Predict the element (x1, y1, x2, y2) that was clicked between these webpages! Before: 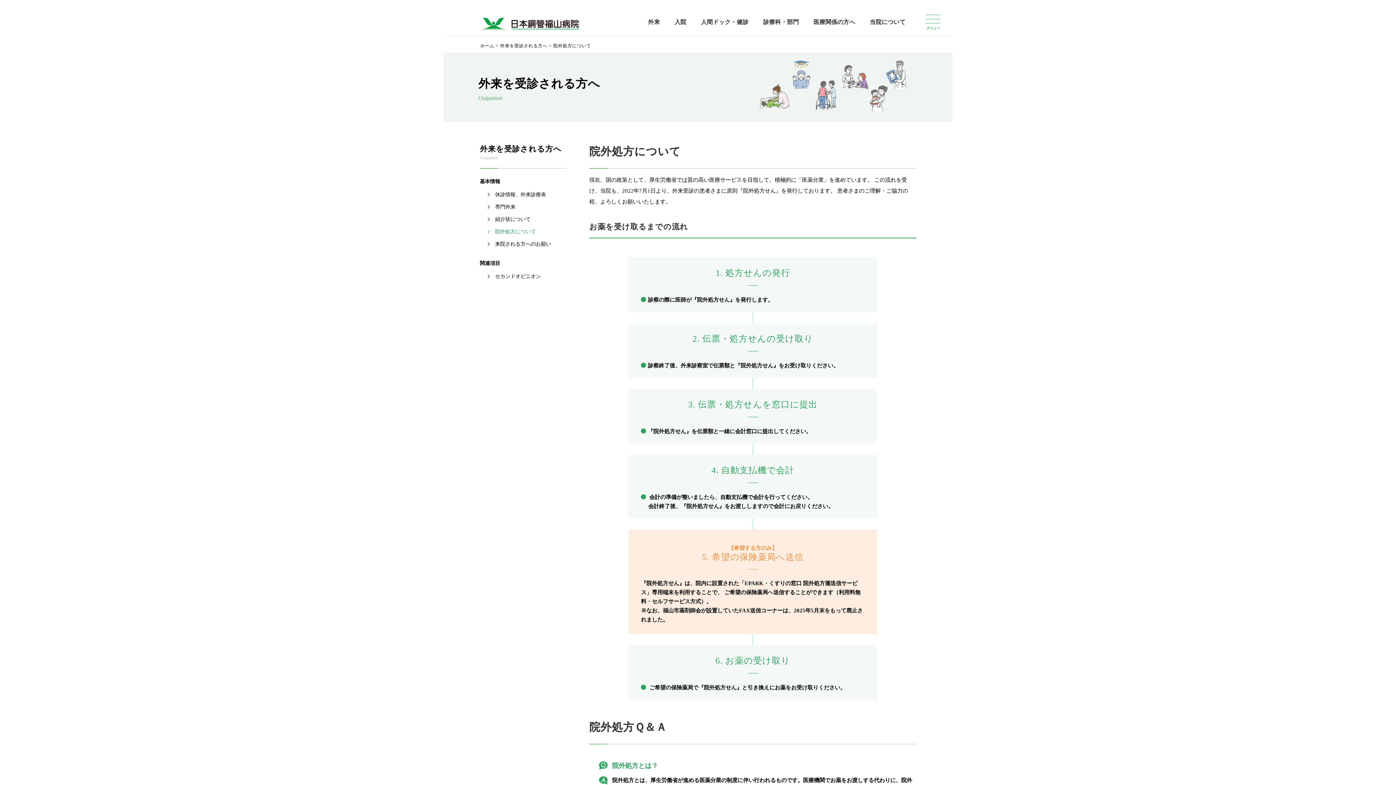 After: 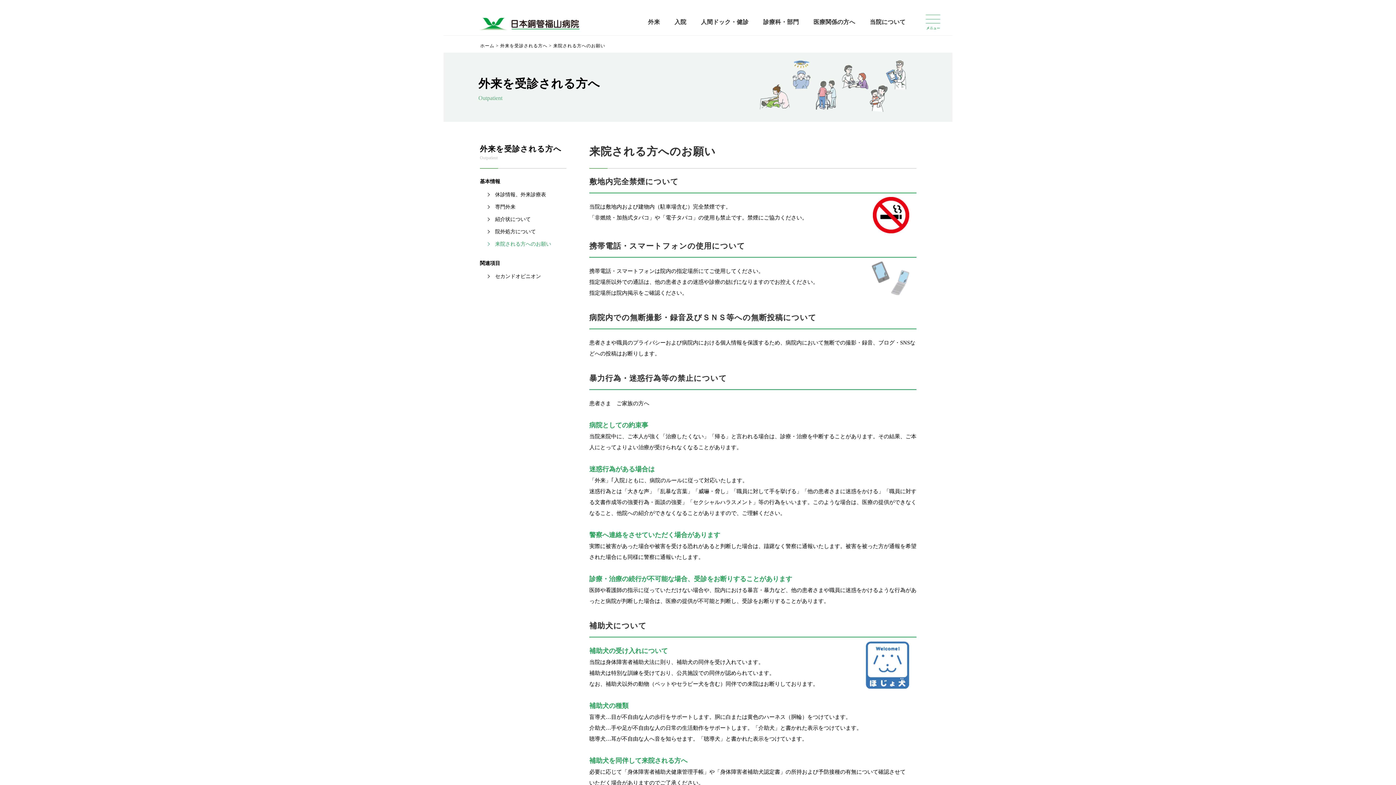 Action: bbox: (480, 240, 566, 248) label: 来院される方へのお願い